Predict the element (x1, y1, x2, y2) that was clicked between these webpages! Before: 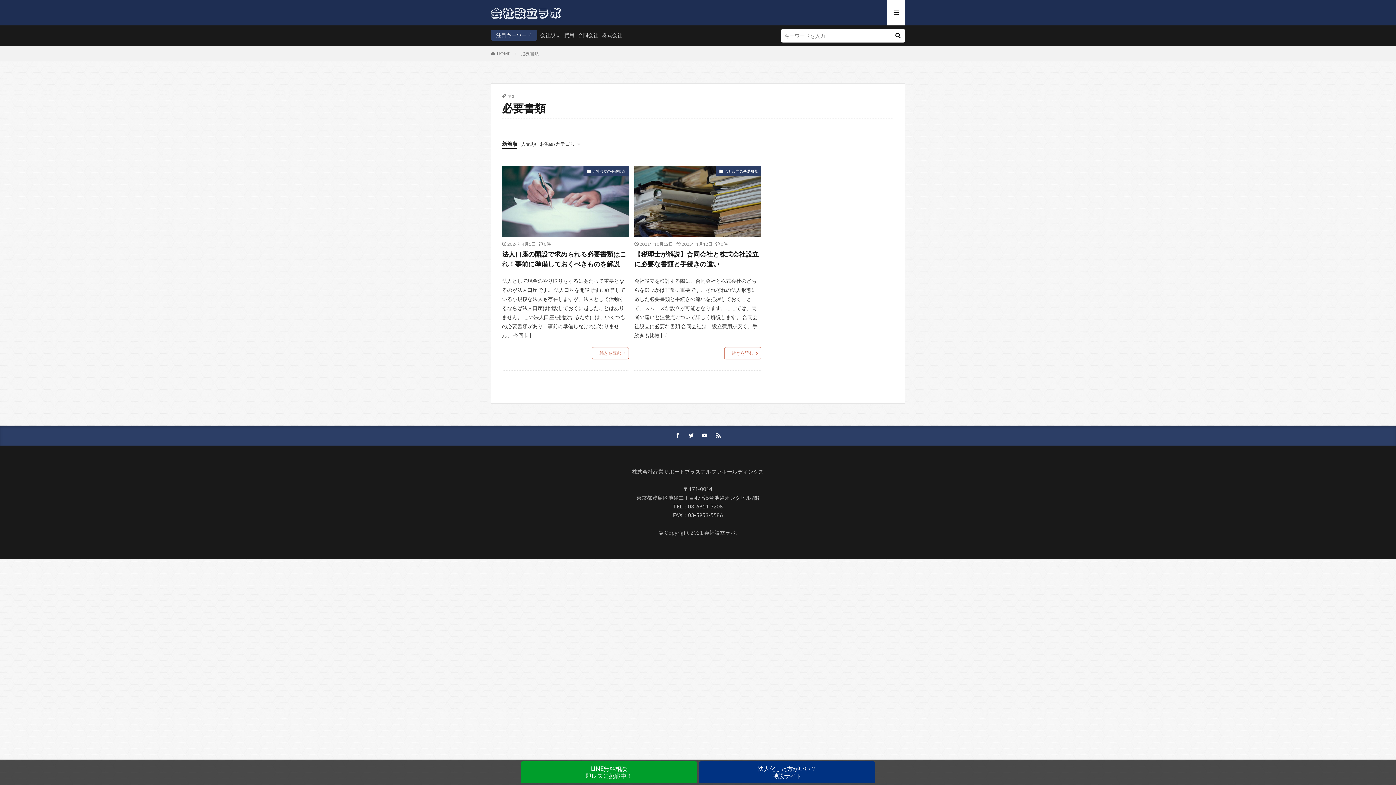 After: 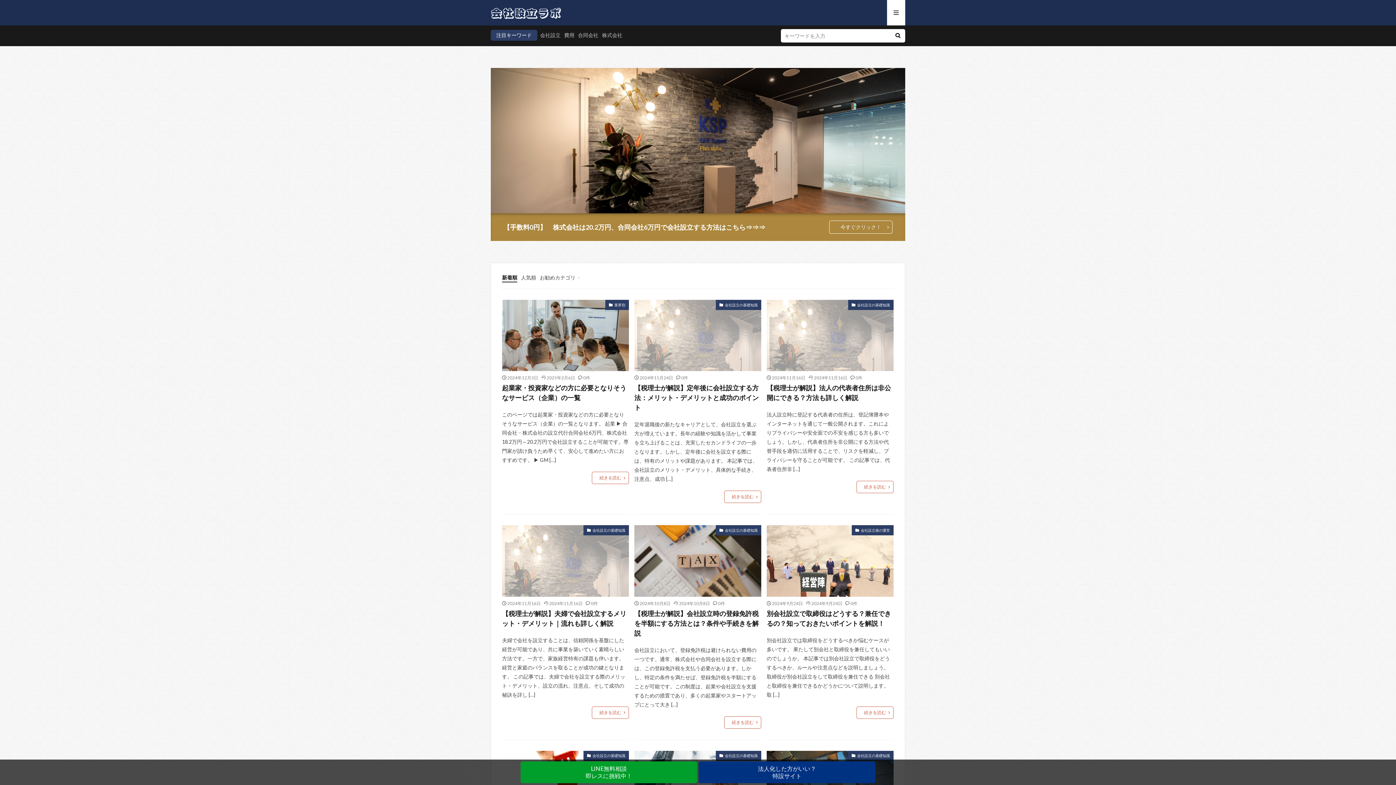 Action: label: HOME bbox: (497, 50, 510, 56)